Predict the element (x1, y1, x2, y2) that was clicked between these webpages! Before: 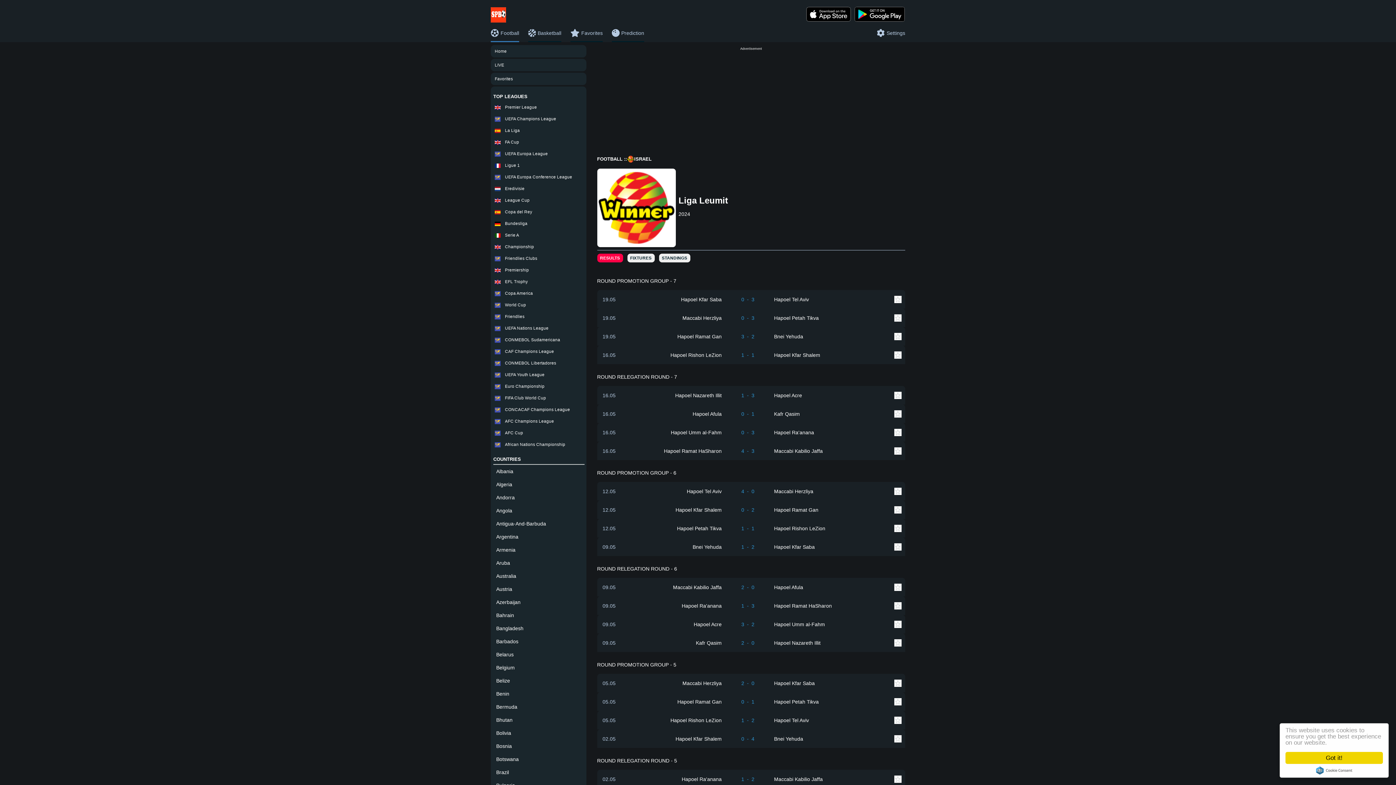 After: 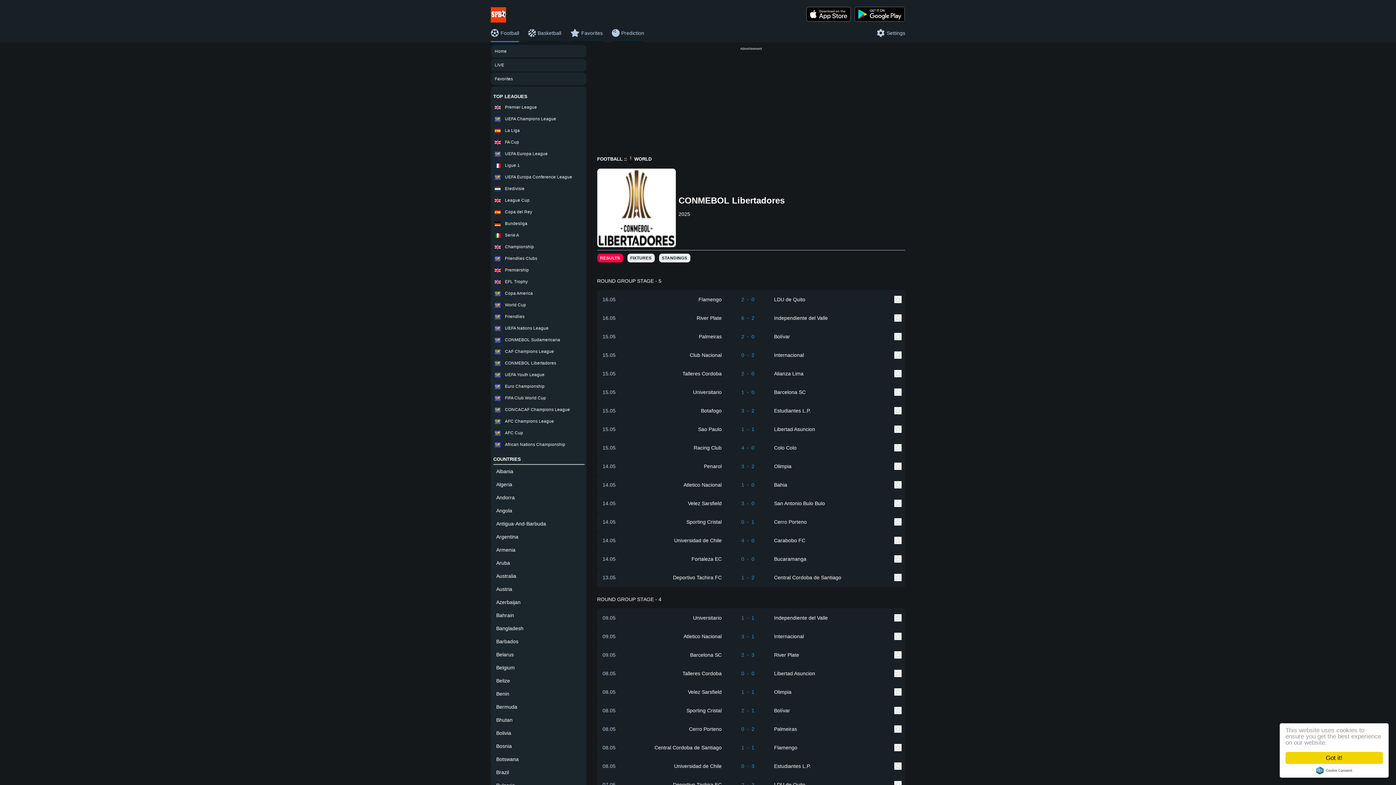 Action: bbox: (505, 360, 556, 365) label: CONMEBOL Libertadores